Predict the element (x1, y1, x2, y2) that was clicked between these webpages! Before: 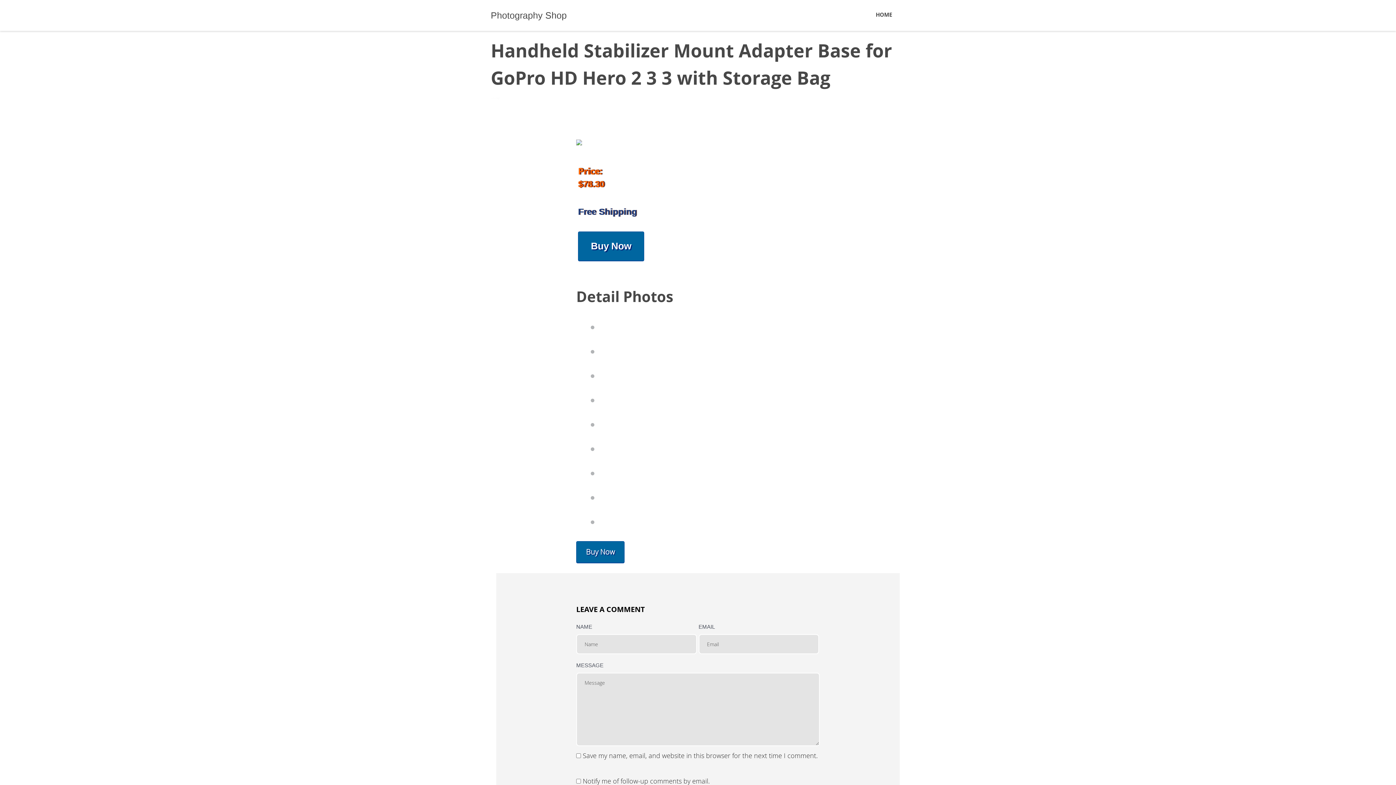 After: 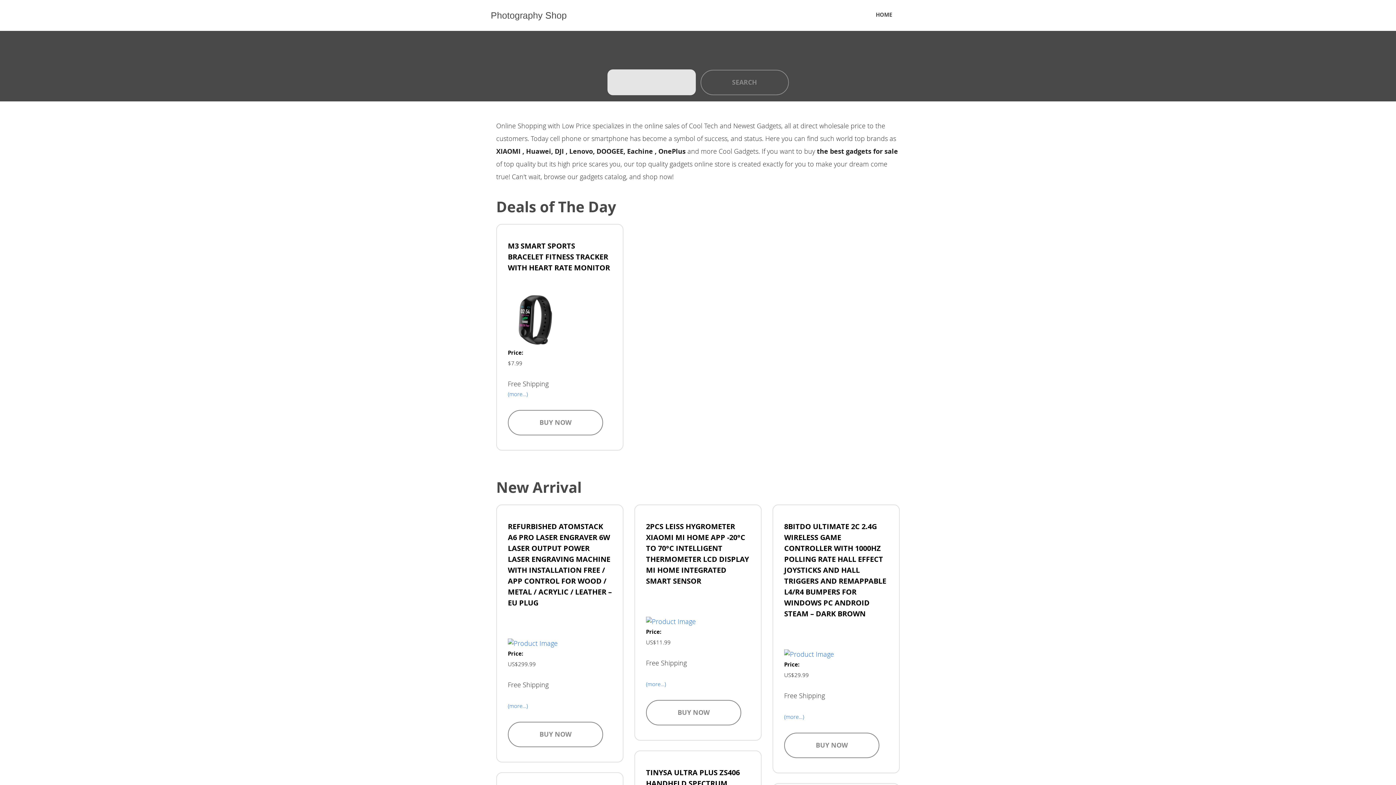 Action: bbox: (867, 5, 905, 24) label: HOME